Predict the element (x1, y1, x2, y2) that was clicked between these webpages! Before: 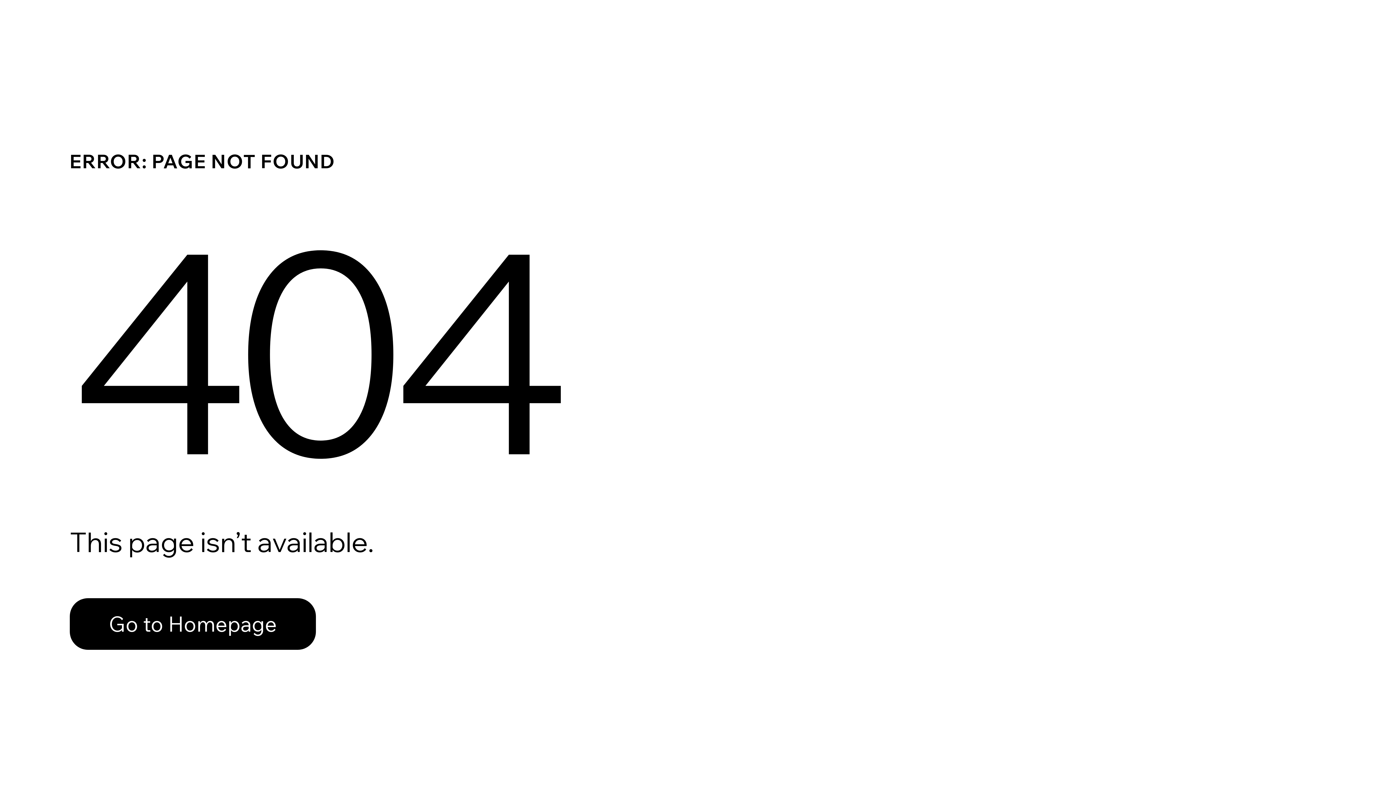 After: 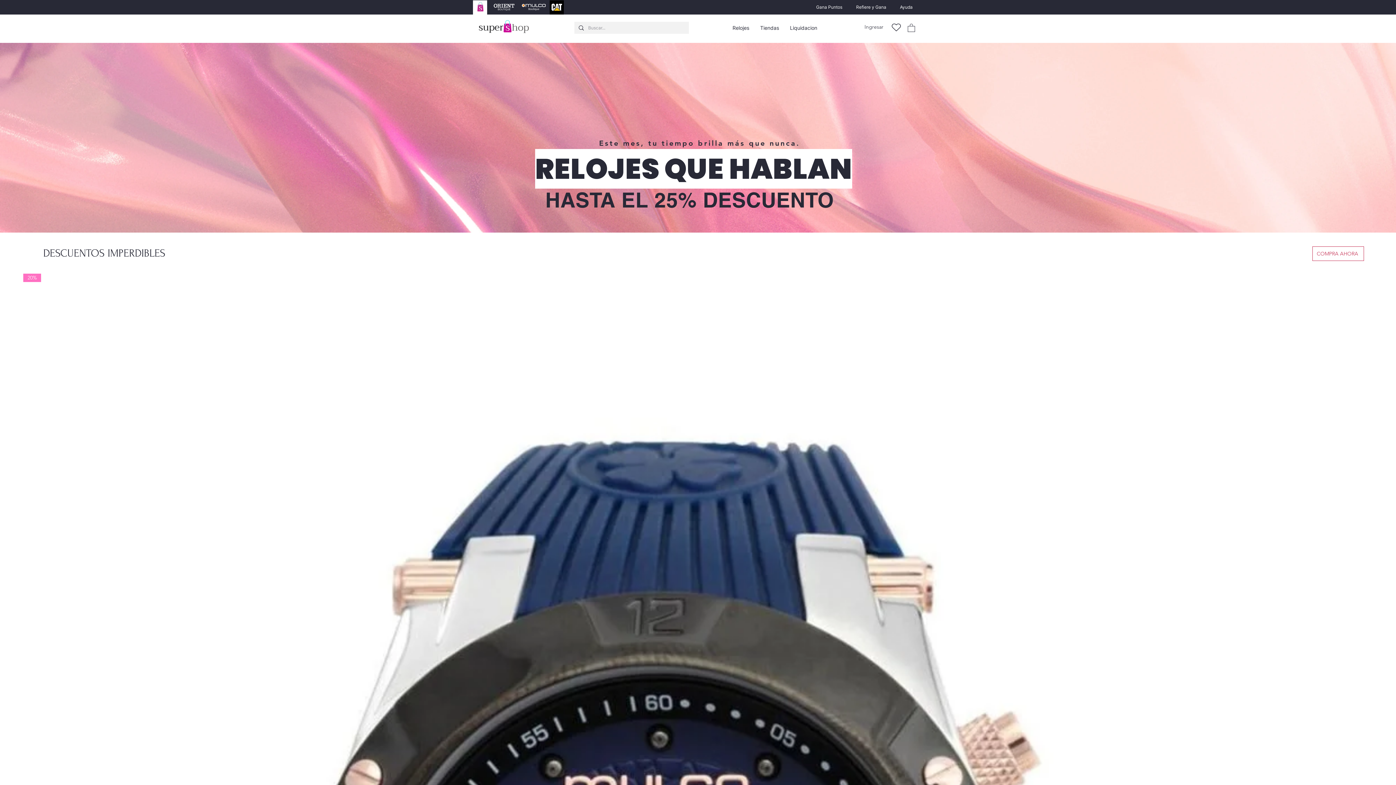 Action: bbox: (69, 582, 768, 659) label: Go to Homepage